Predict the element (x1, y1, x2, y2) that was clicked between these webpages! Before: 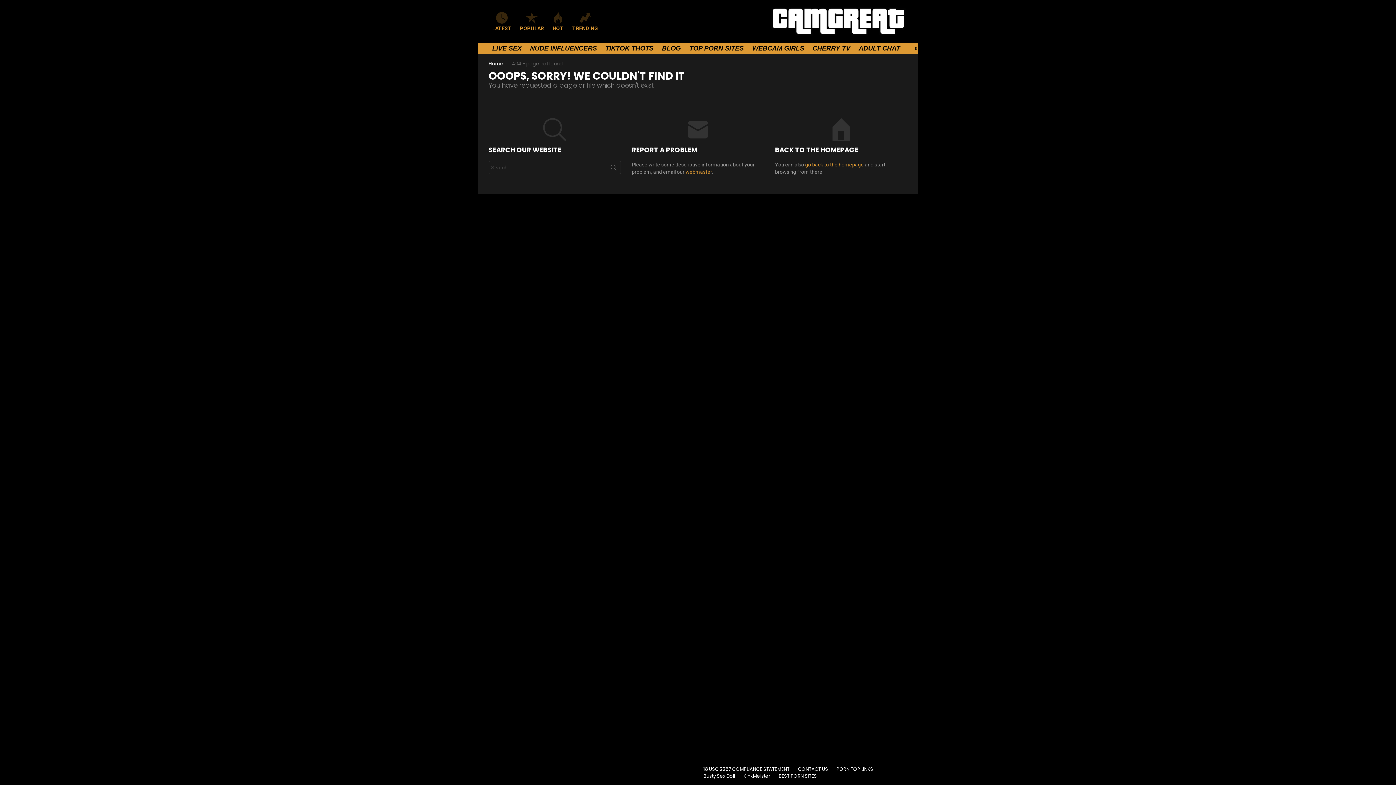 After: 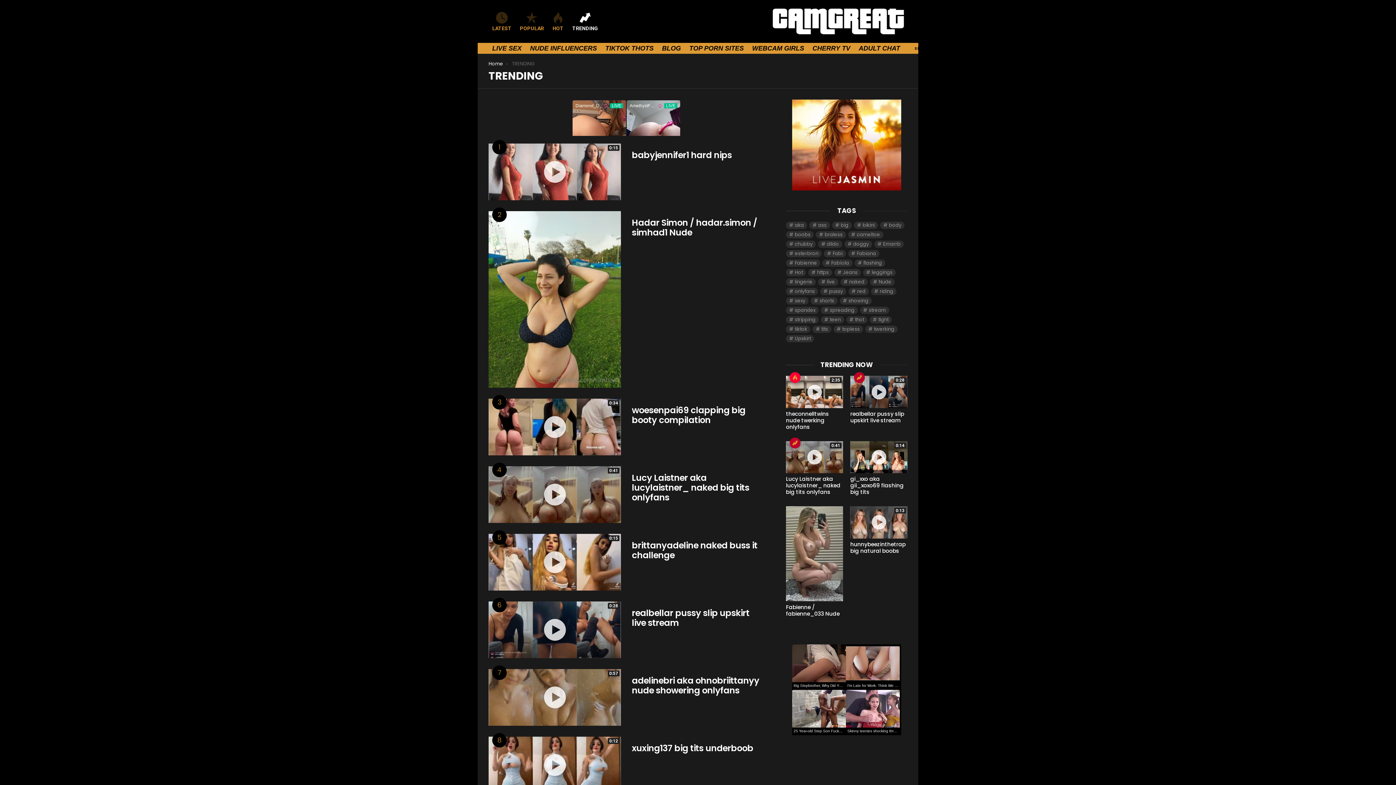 Action: bbox: (568, 11, 601, 31) label: TRENDING